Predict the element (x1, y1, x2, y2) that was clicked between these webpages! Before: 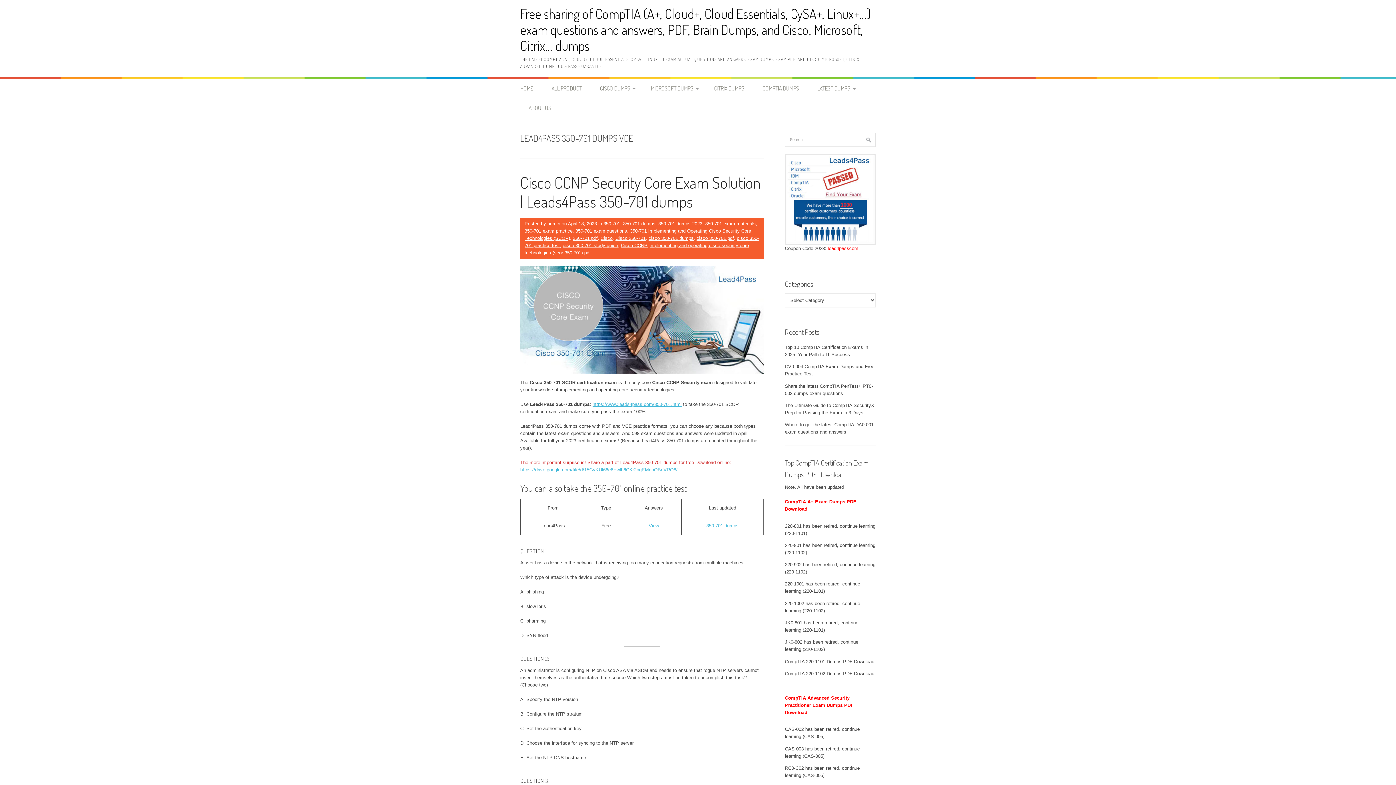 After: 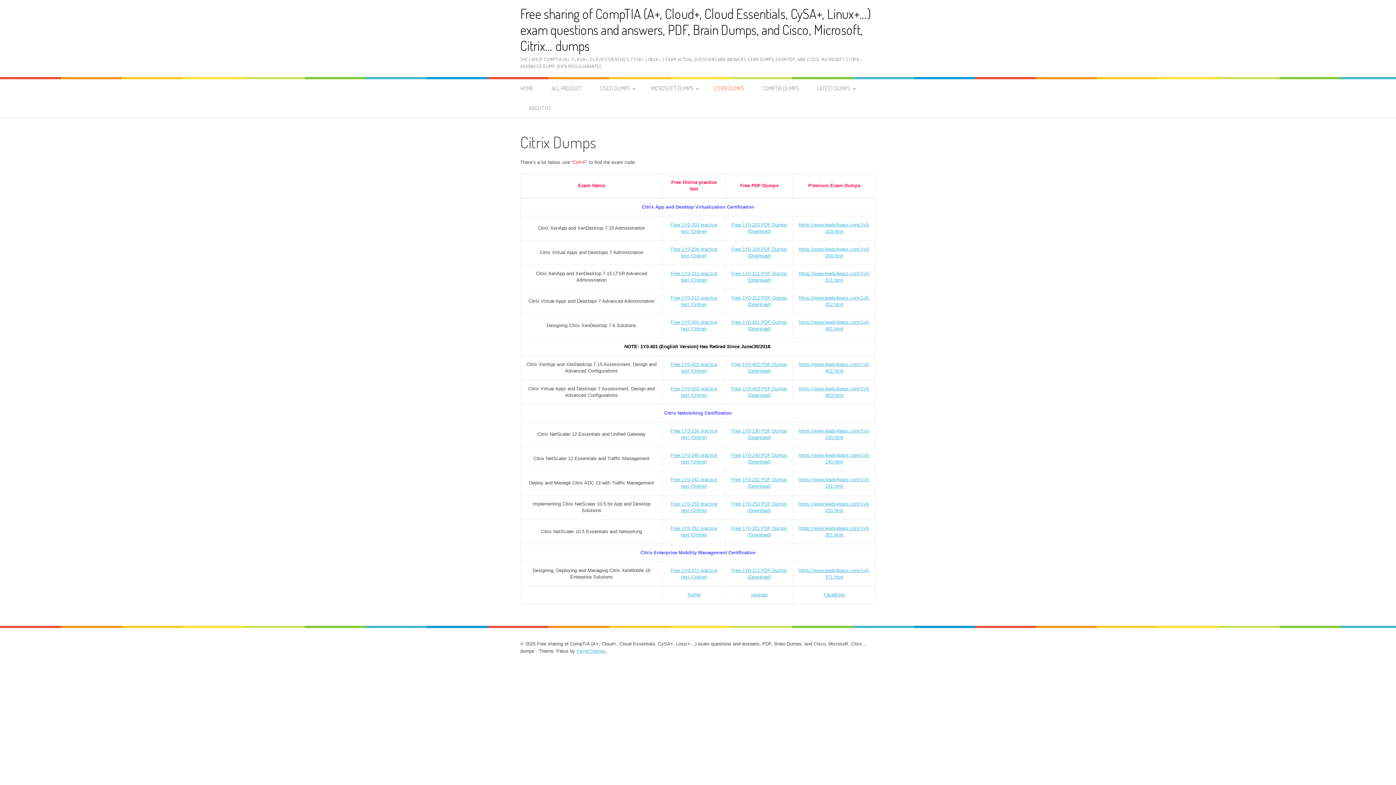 Action: label: CITRIX DUMPS bbox: (705, 78, 752, 98)